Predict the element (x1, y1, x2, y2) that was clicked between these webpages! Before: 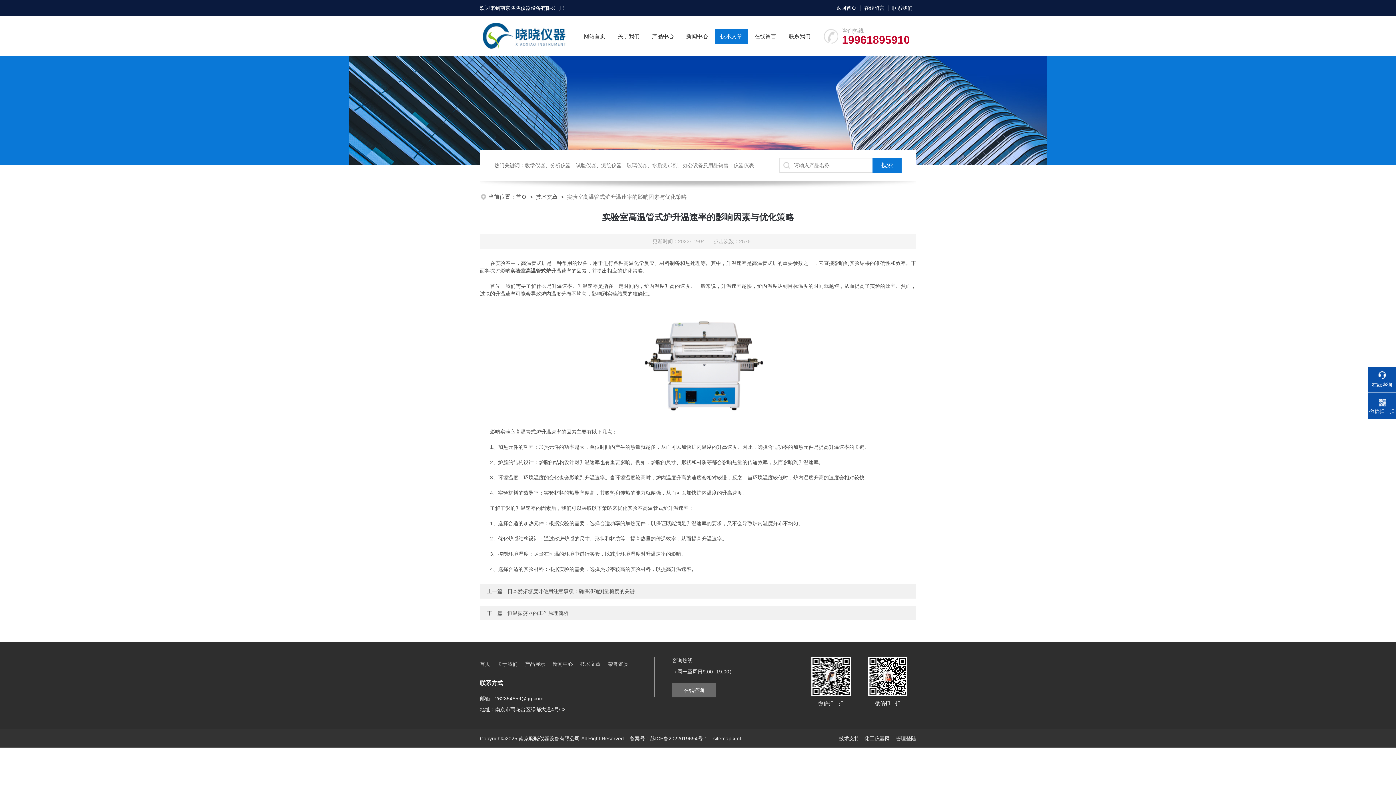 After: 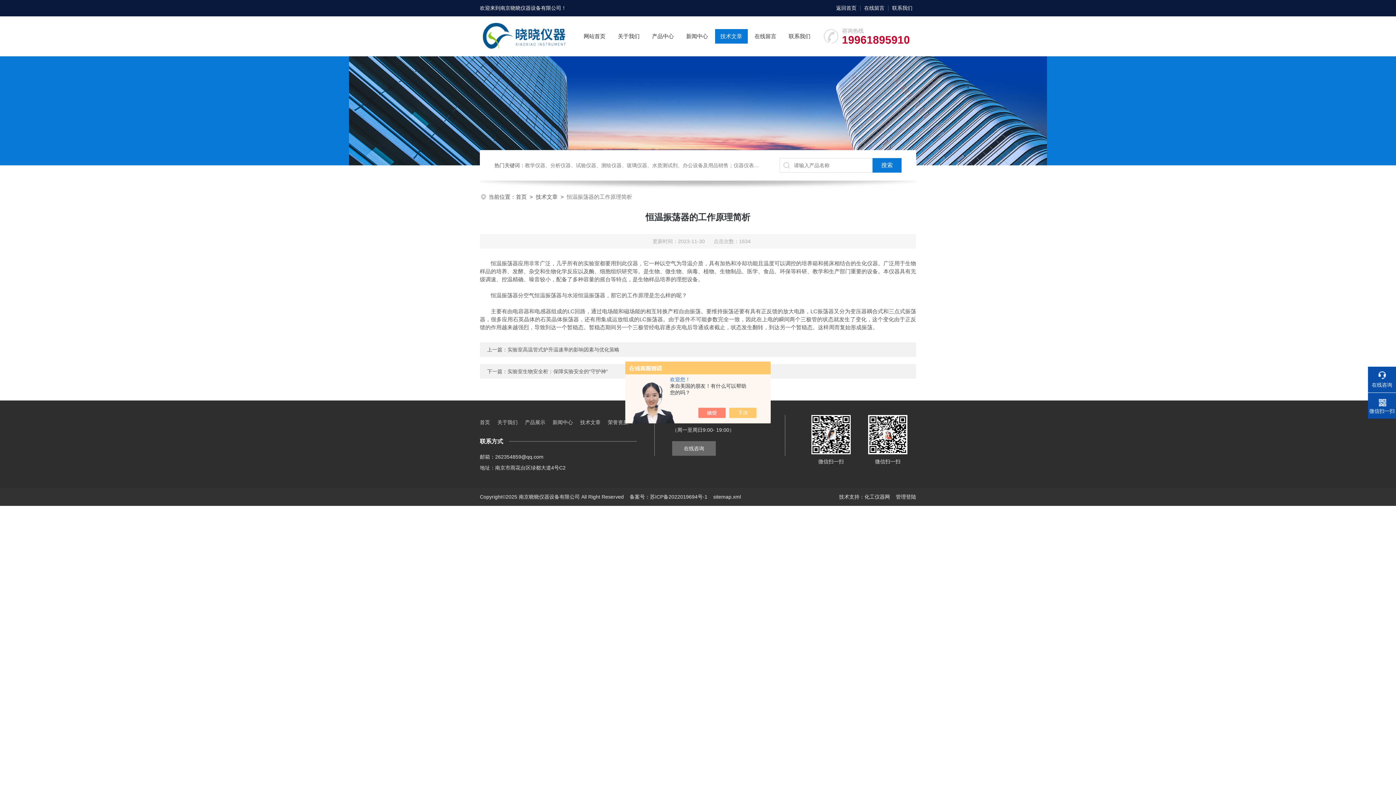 Action: bbox: (507, 610, 568, 616) label: 恒温振荡器的工作原理简析